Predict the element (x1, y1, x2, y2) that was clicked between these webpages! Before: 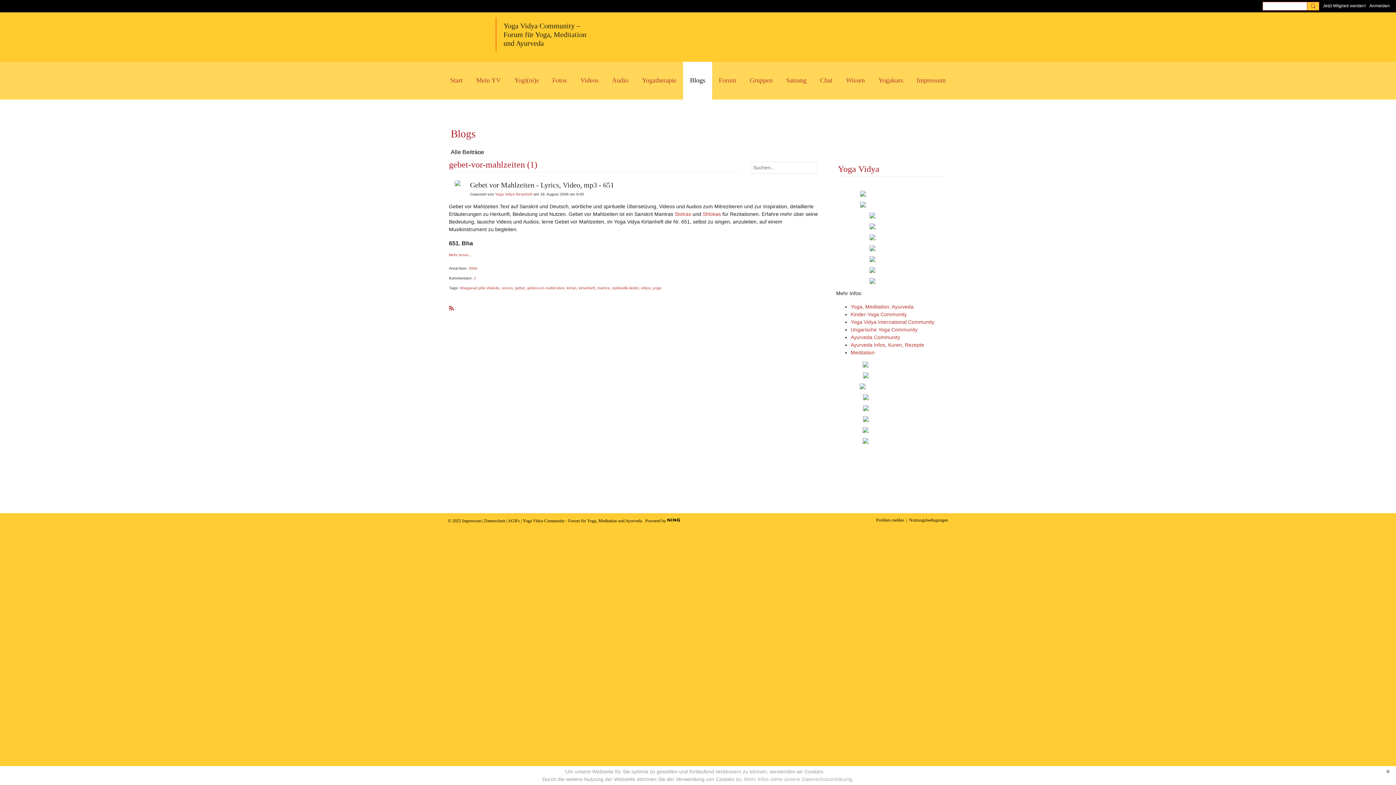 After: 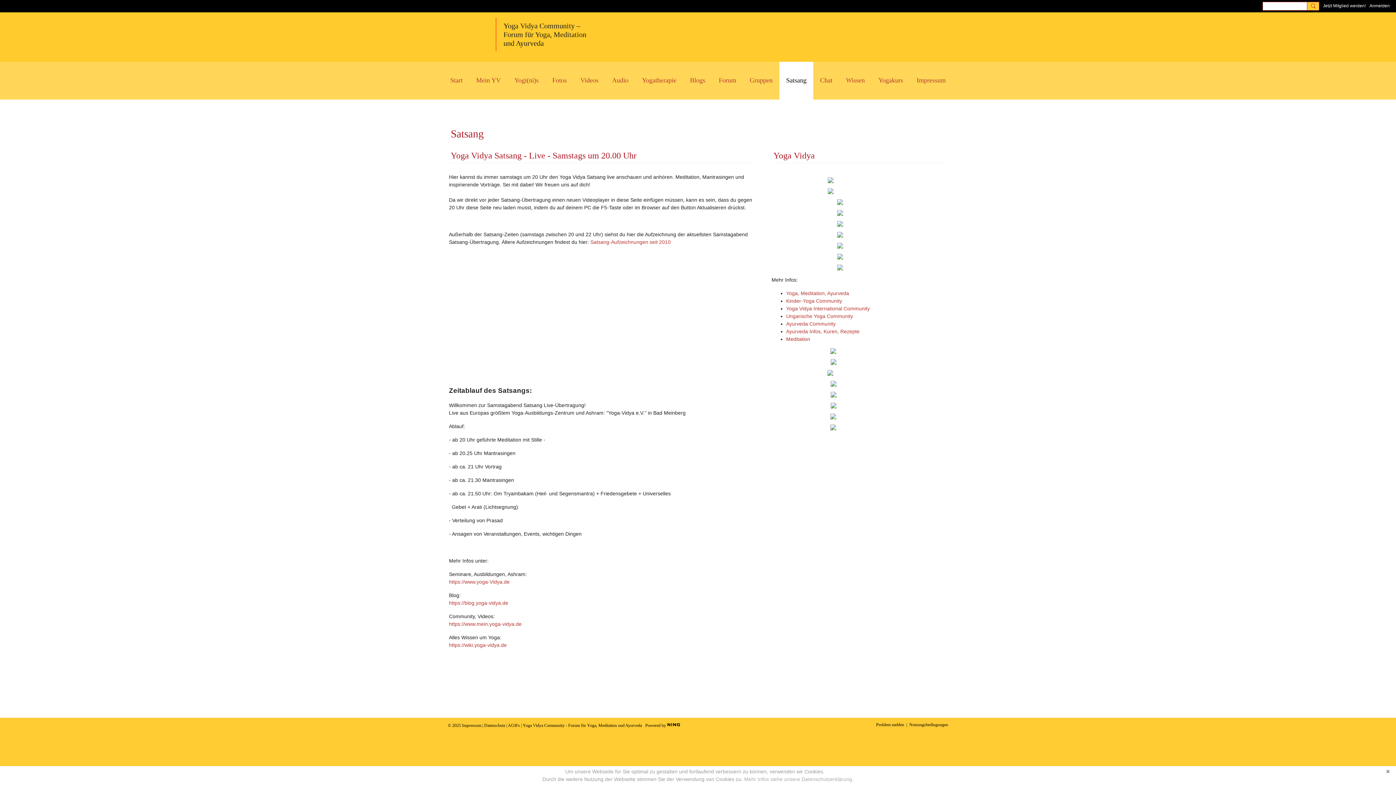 Action: bbox: (779, 61, 813, 99) label: Satsang